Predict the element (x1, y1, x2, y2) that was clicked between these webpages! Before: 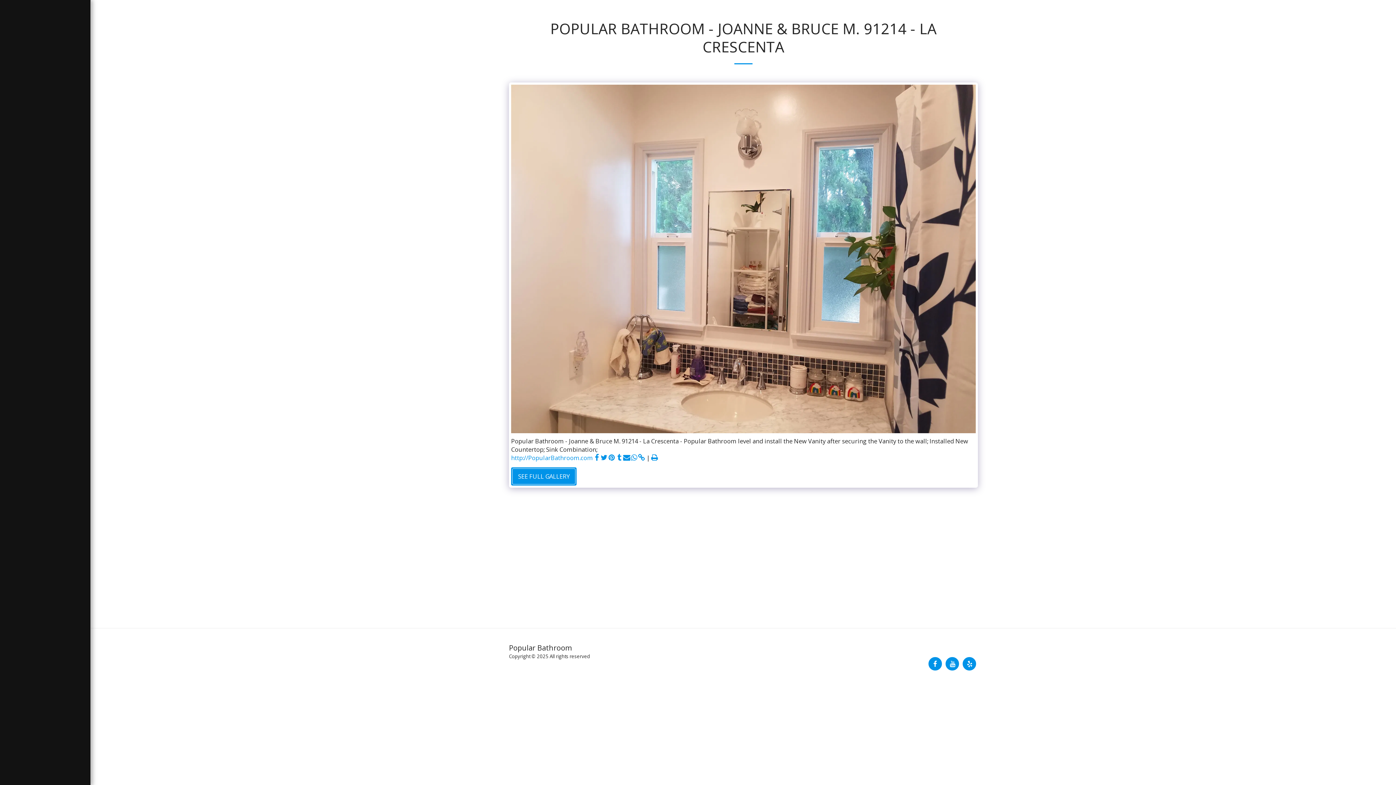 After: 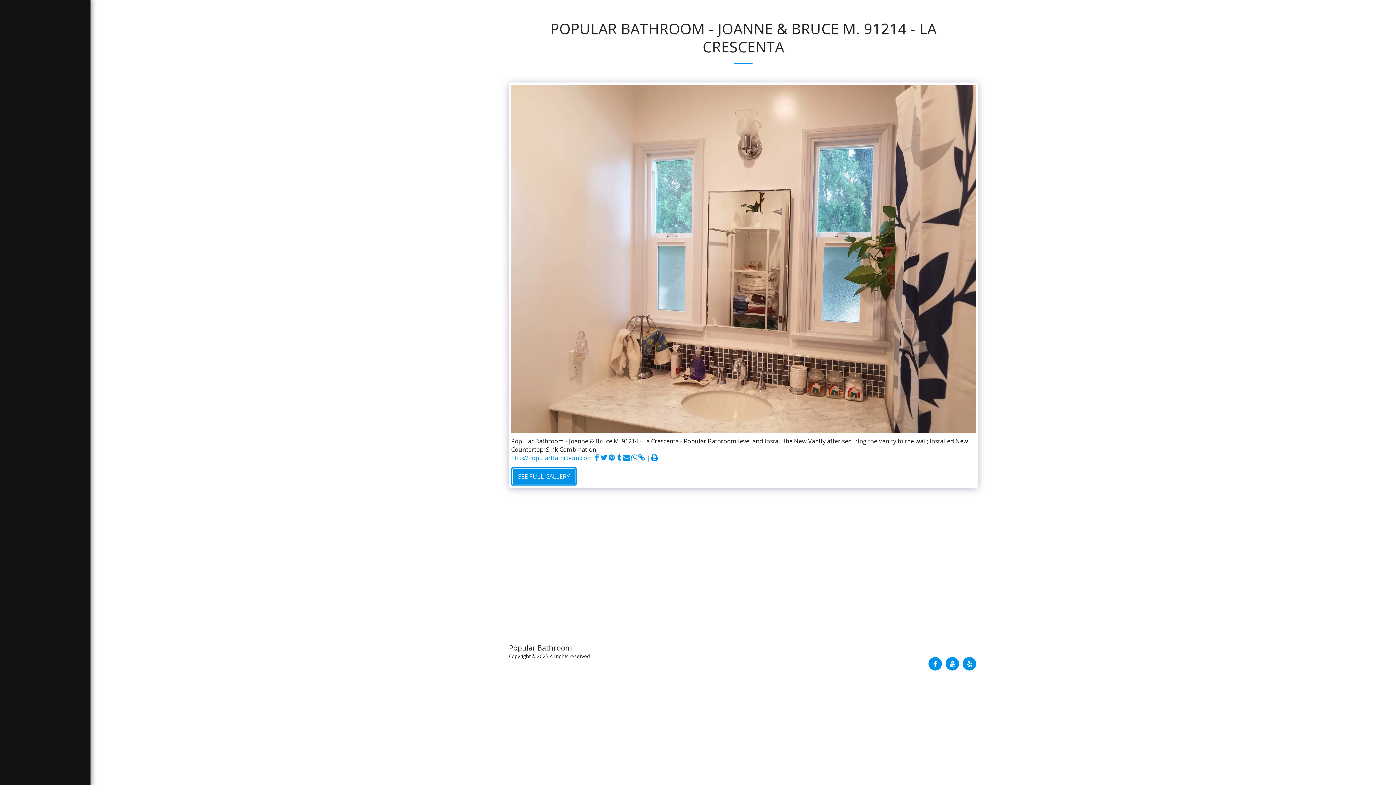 Action: label:   bbox: (593, 453, 600, 462)